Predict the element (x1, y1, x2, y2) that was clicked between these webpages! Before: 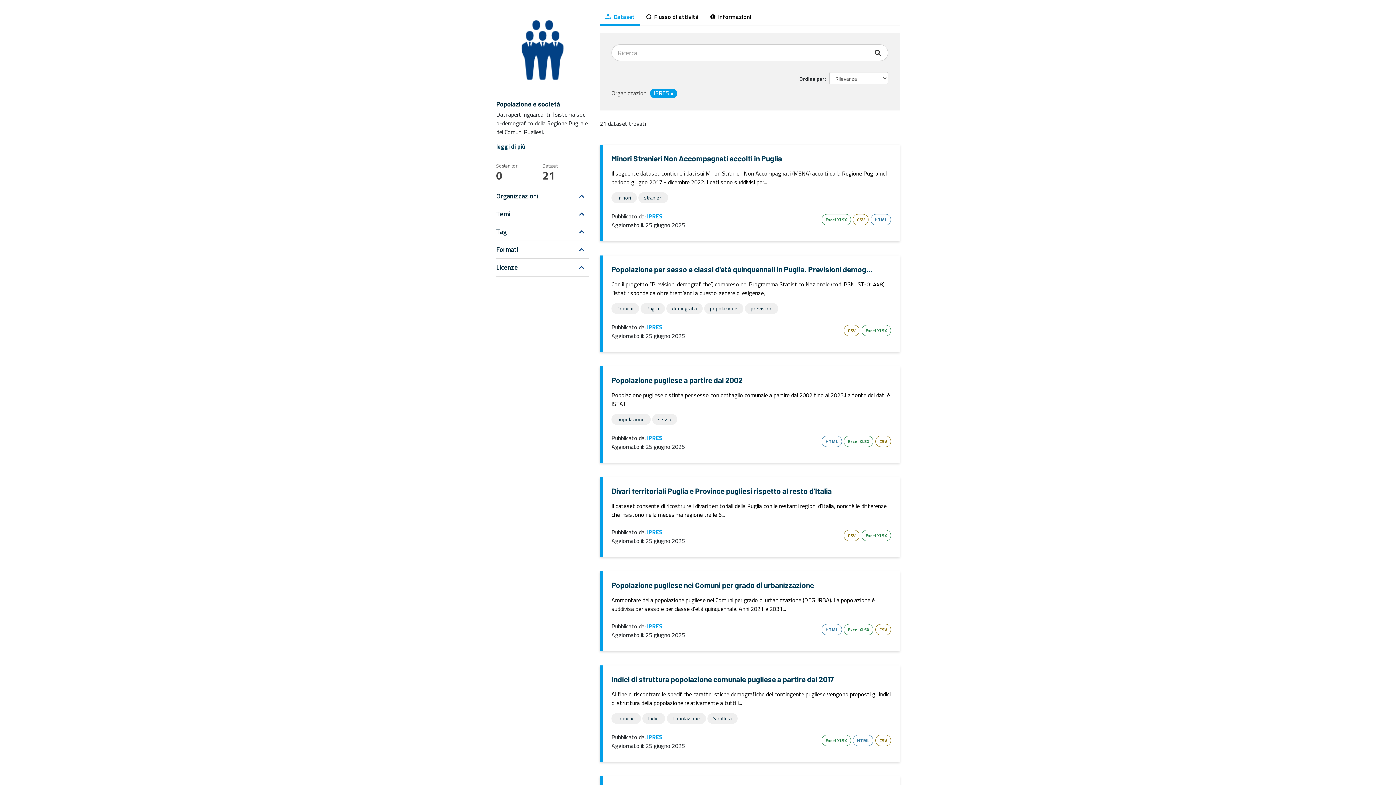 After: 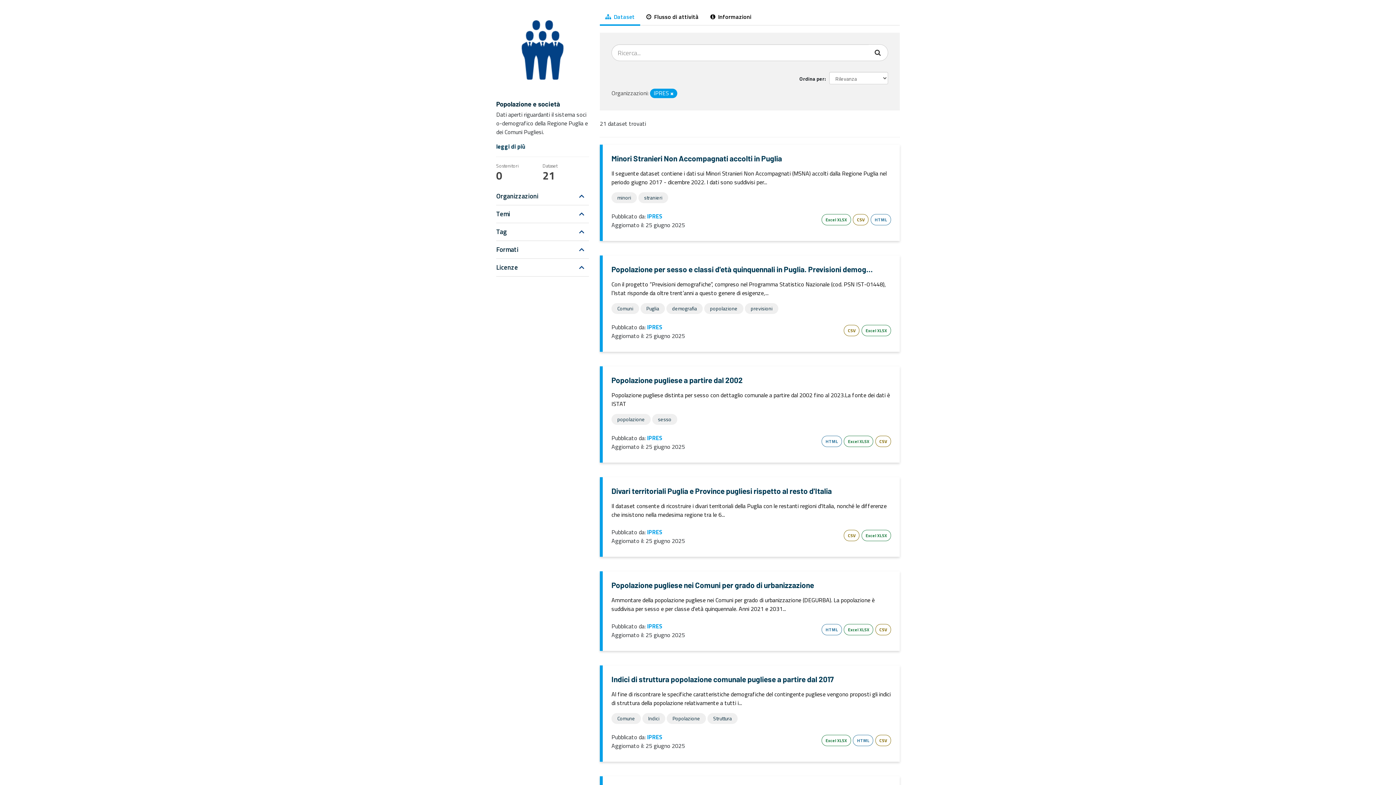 Action: bbox: (496, 3, 589, 96)